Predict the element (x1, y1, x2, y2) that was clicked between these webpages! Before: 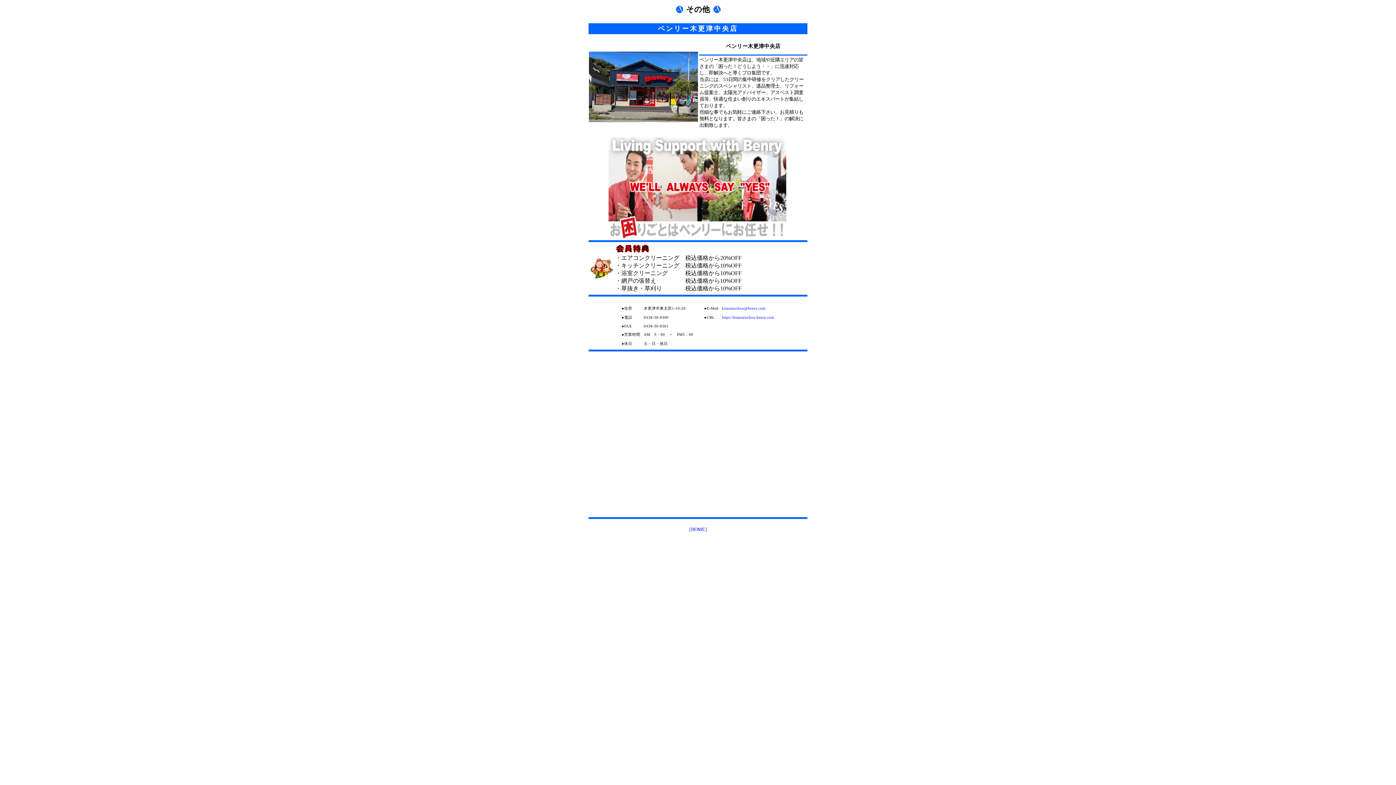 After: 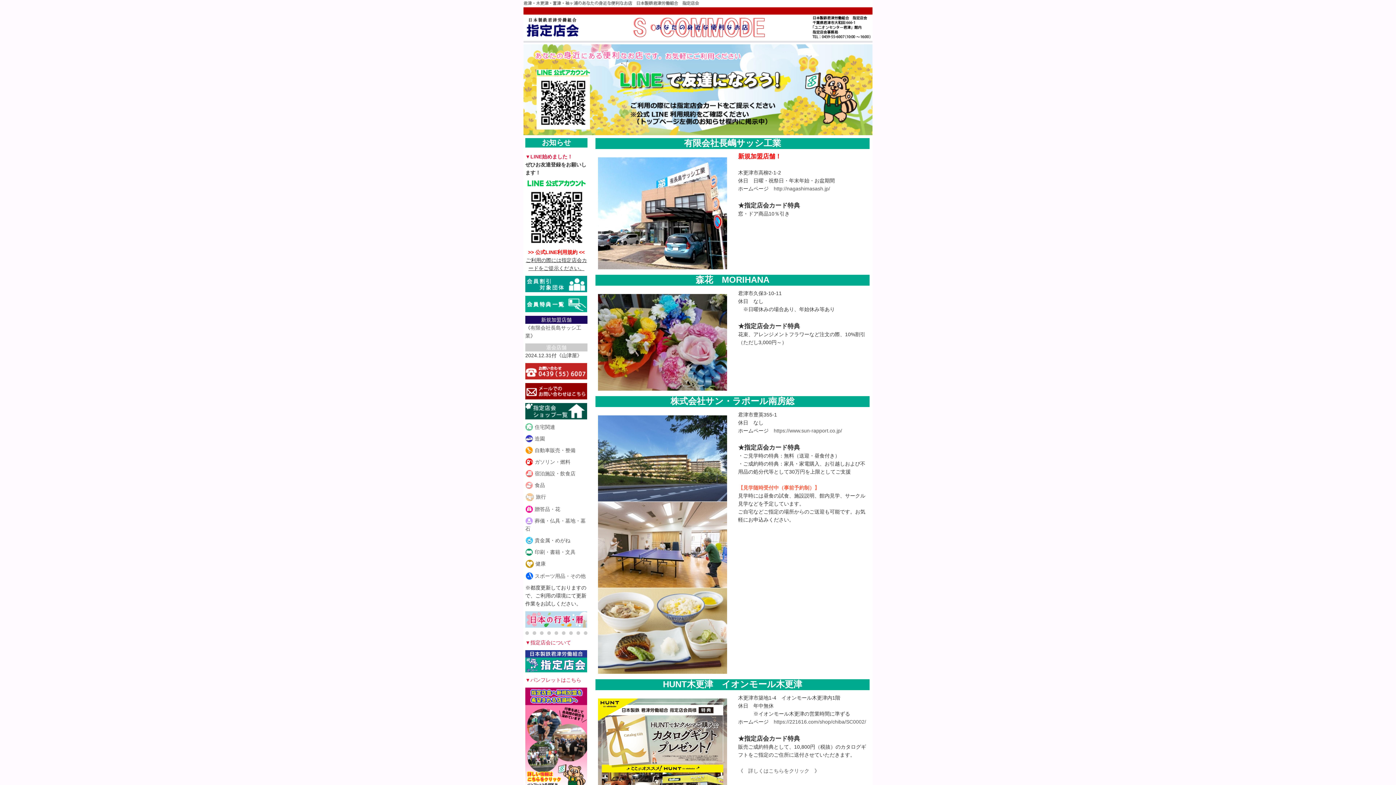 Action: label: ［HOME］ bbox: (686, 526, 709, 532)